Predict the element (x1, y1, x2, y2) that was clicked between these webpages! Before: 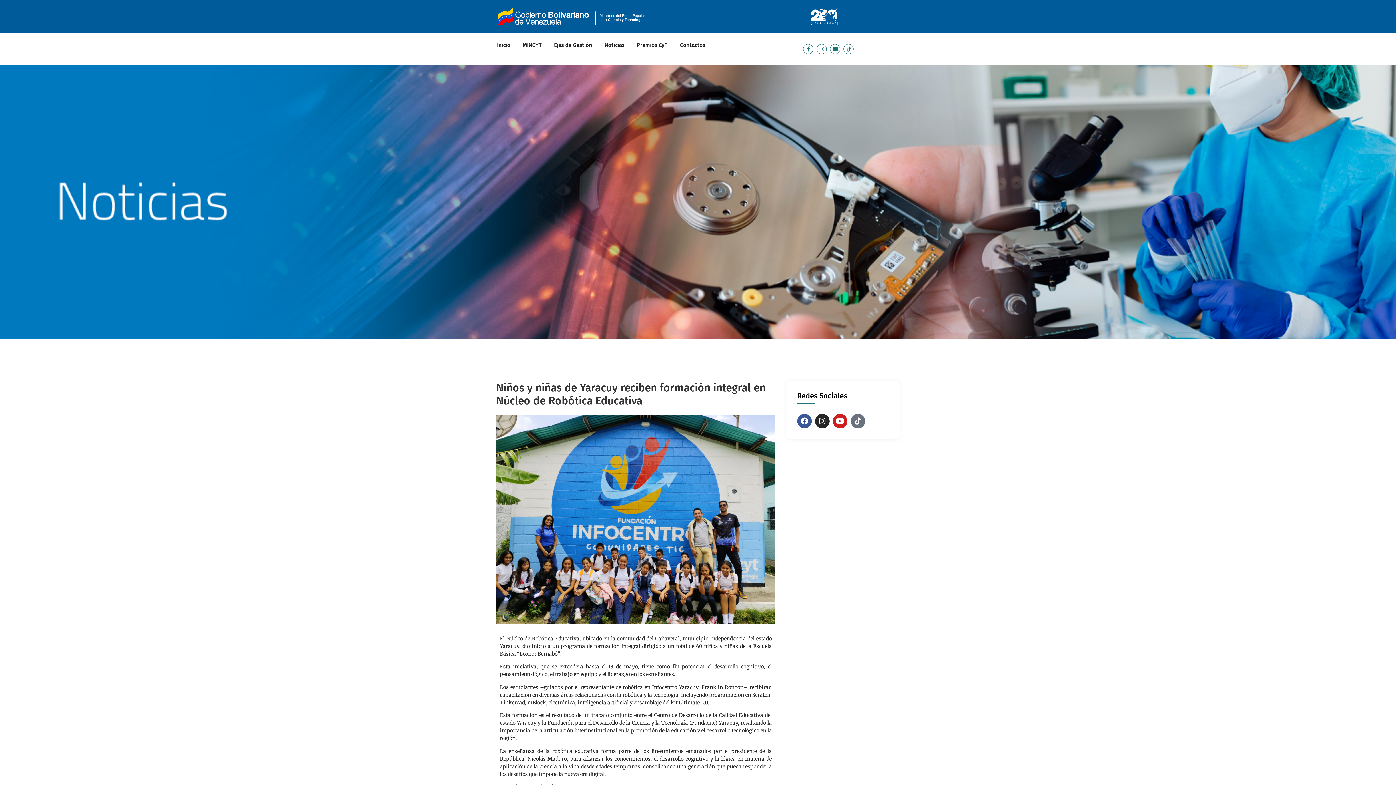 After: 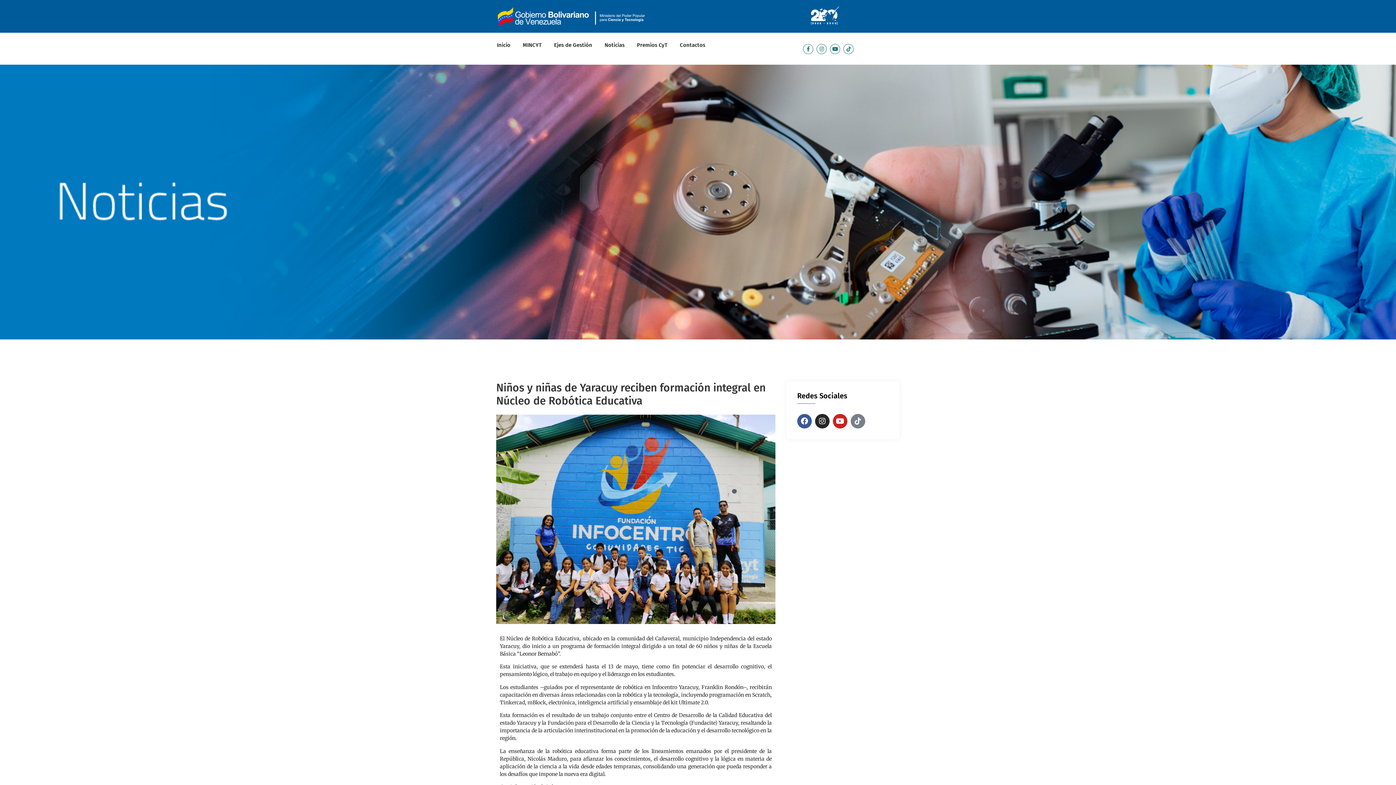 Action: bbox: (850, 414, 865, 428) label: Tiktok